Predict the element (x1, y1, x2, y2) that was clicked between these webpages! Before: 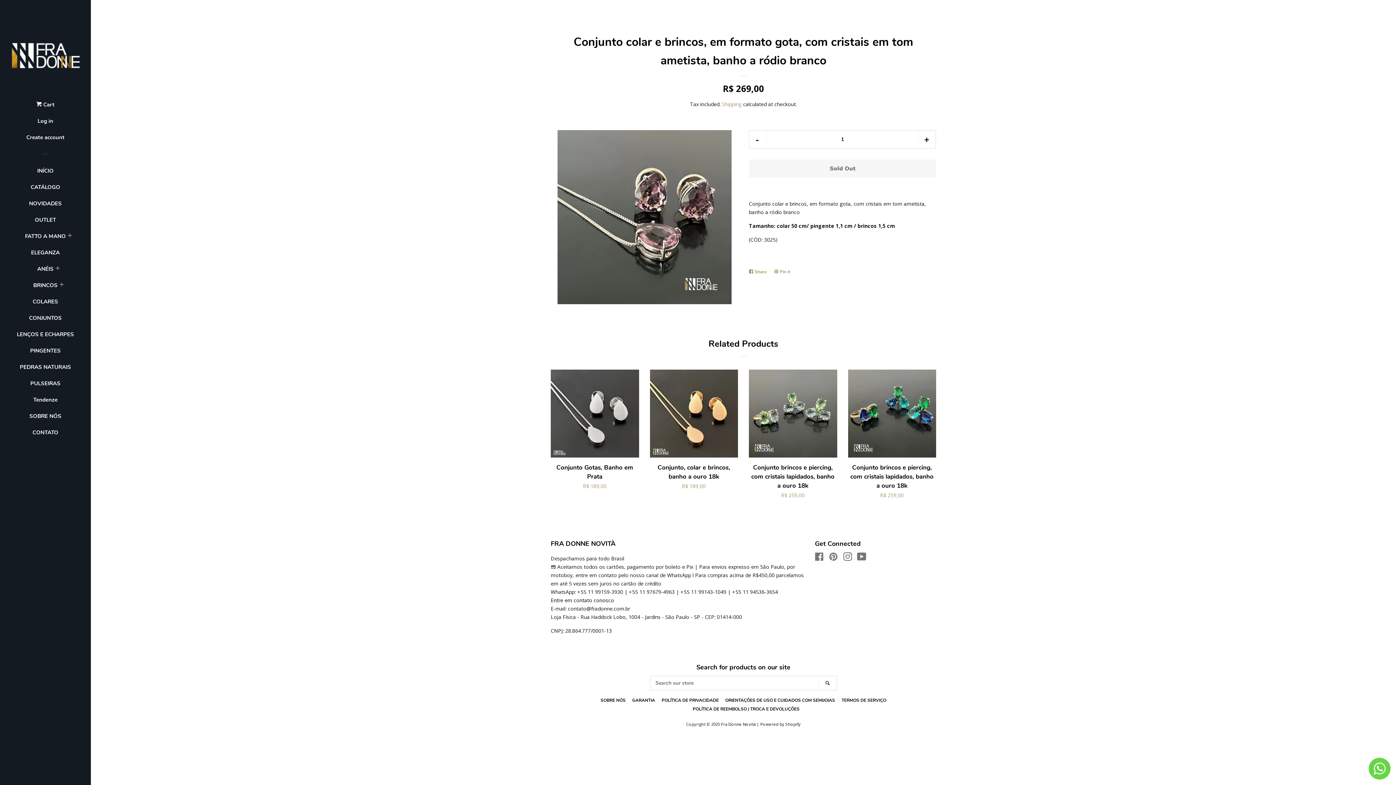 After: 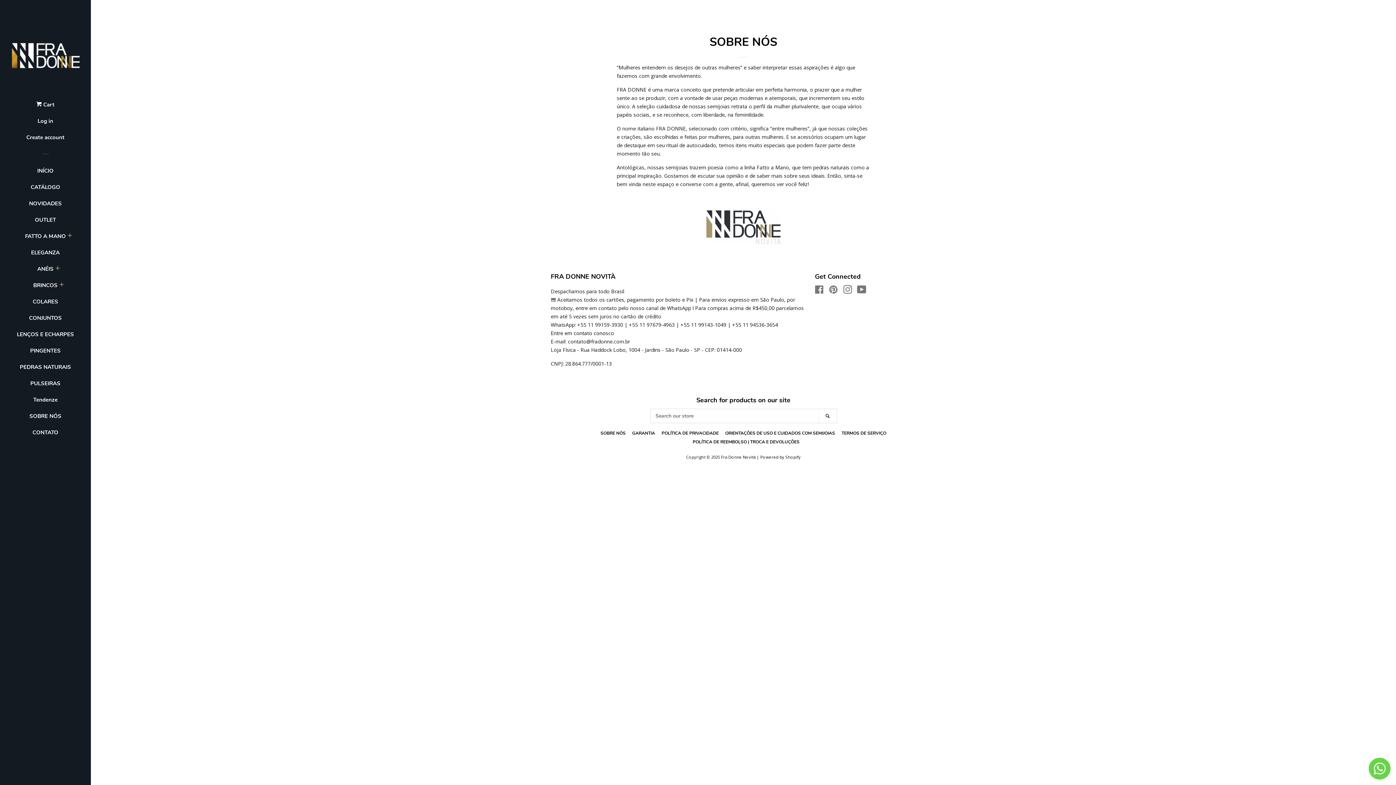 Action: bbox: (600, 697, 625, 703) label: SOBRE NÓS